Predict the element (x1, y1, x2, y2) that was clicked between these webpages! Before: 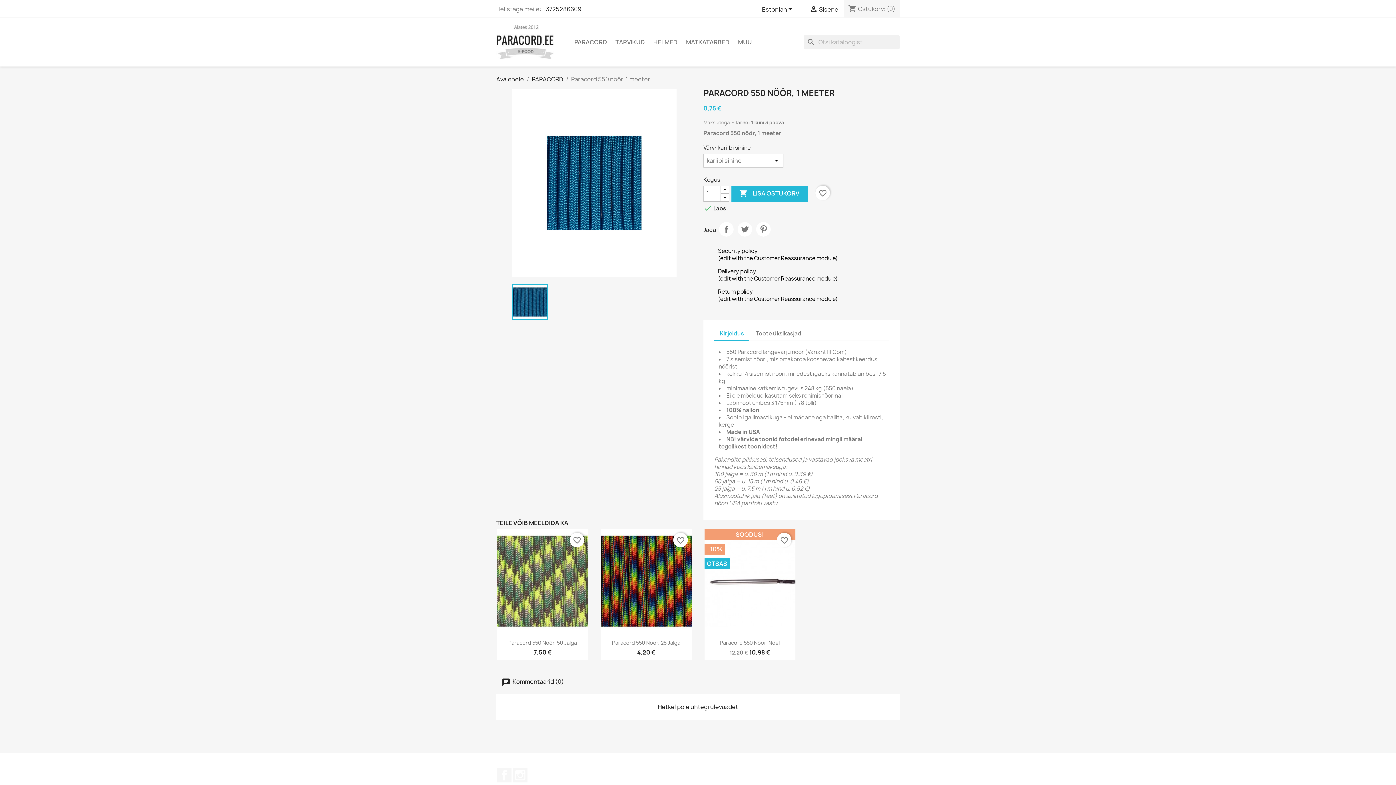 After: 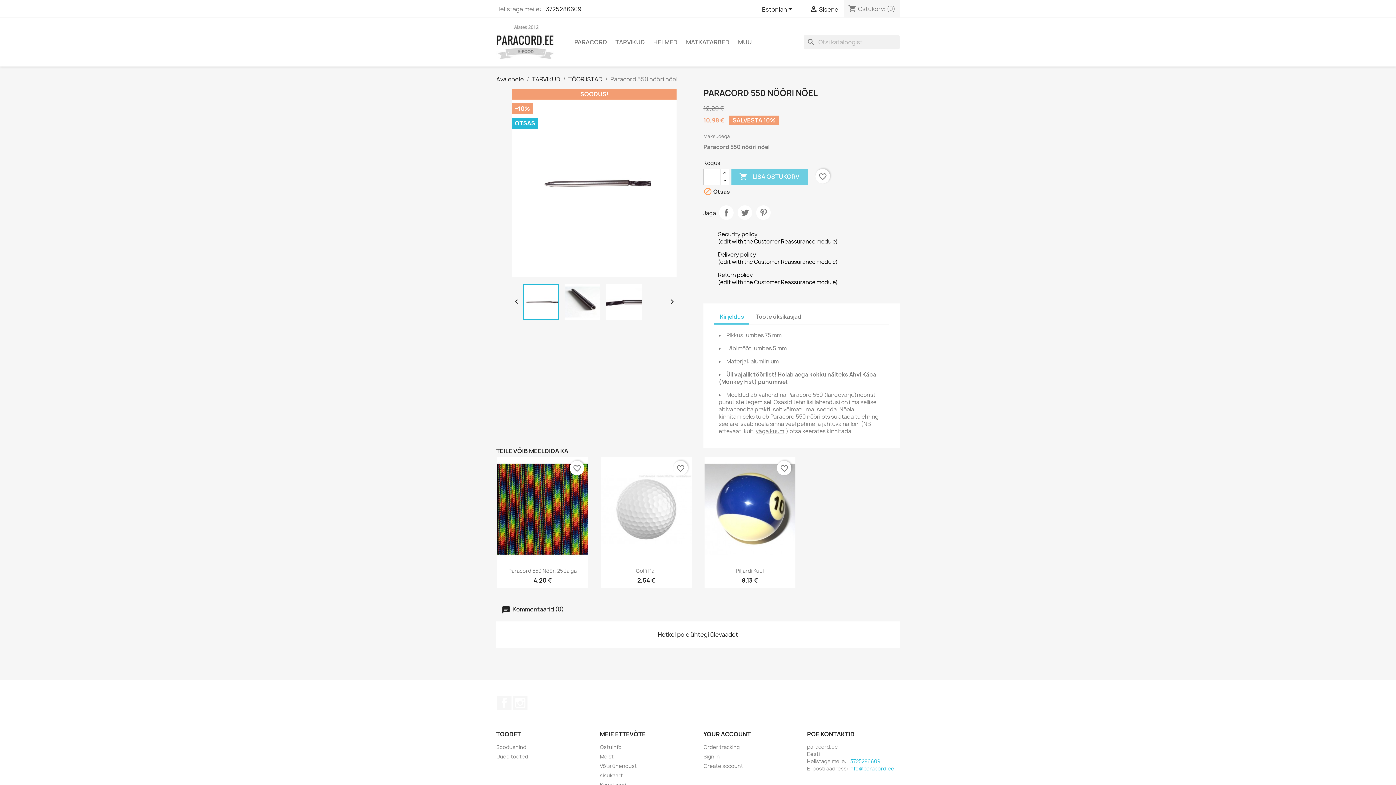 Action: label: Paracord 550 Nööri Nõel bbox: (720, 639, 780, 646)